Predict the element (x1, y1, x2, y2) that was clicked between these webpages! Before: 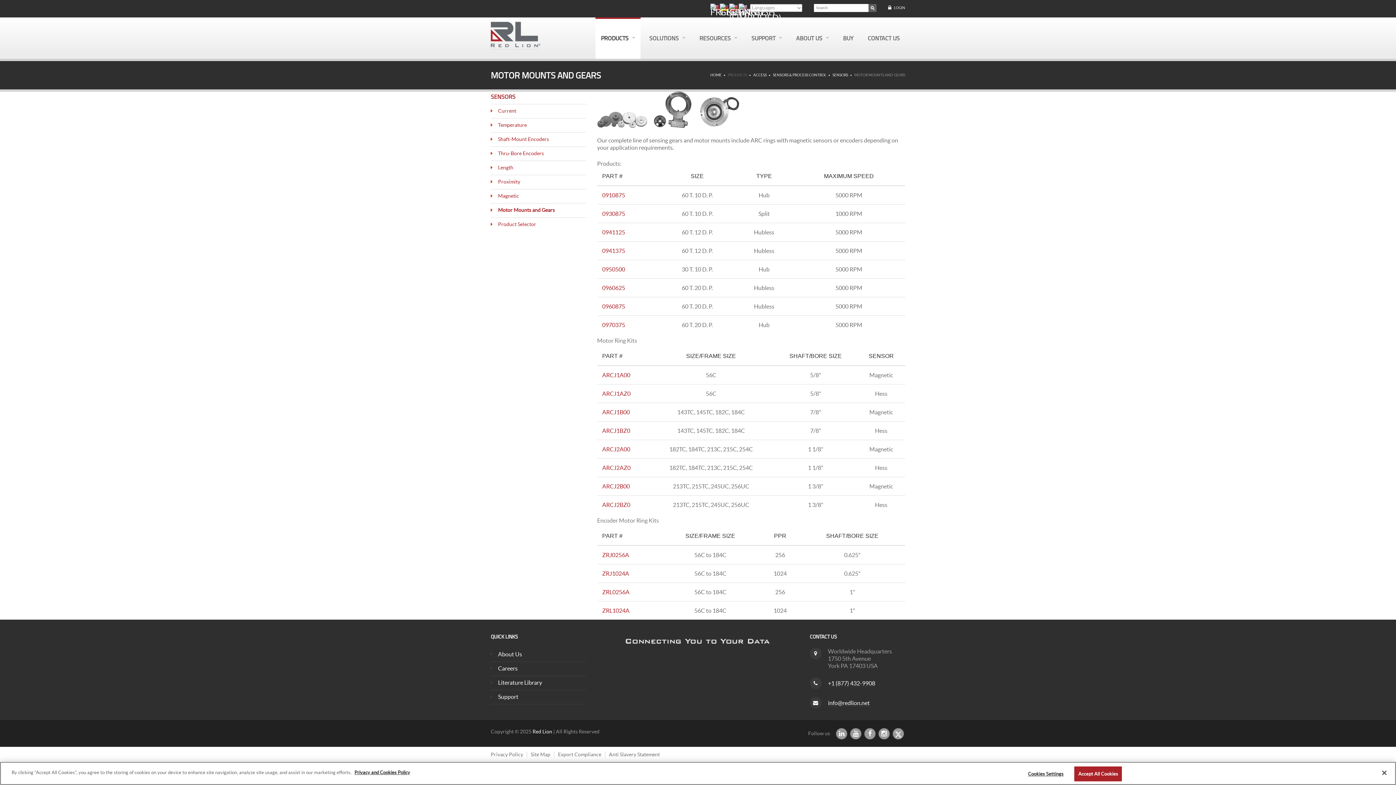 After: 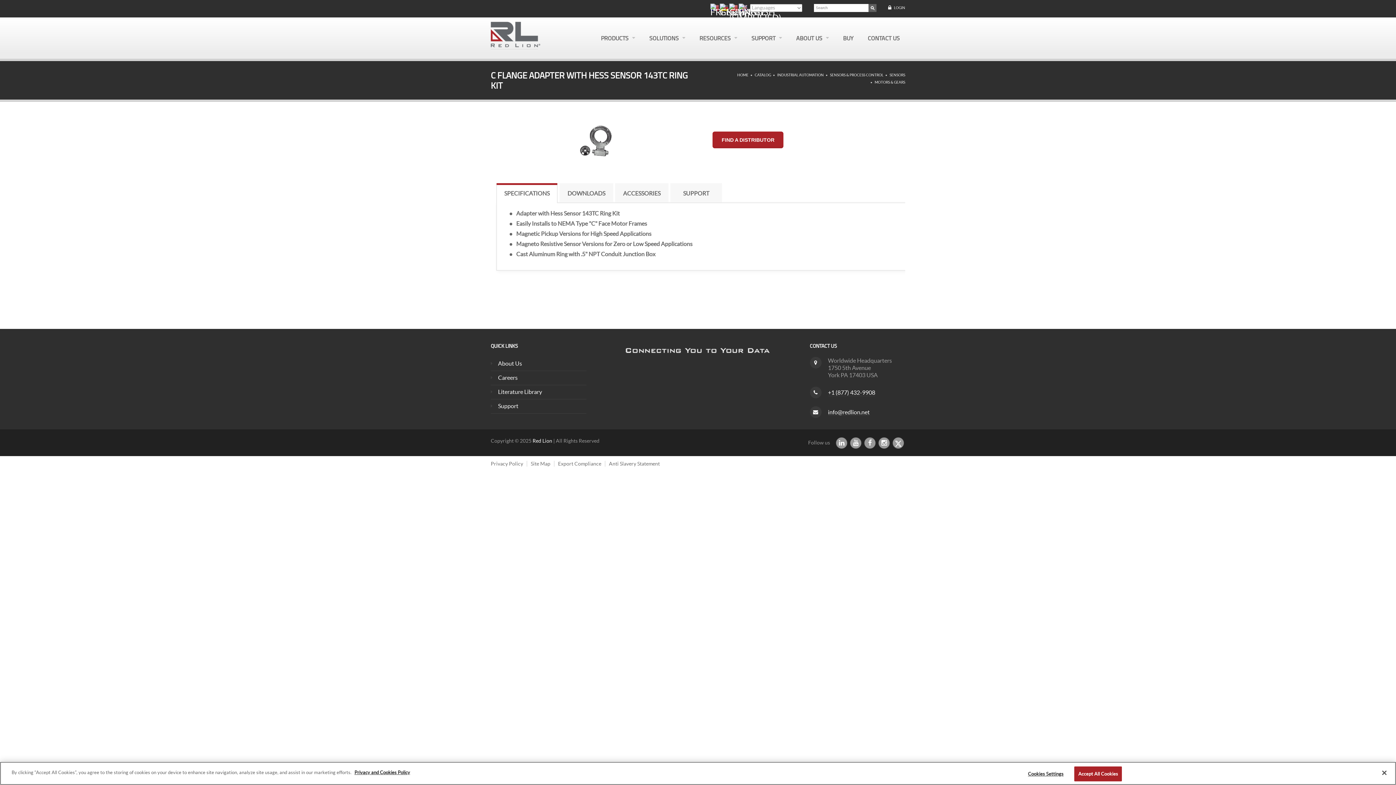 Action: bbox: (602, 427, 630, 434) label: ARCJ1BZ0